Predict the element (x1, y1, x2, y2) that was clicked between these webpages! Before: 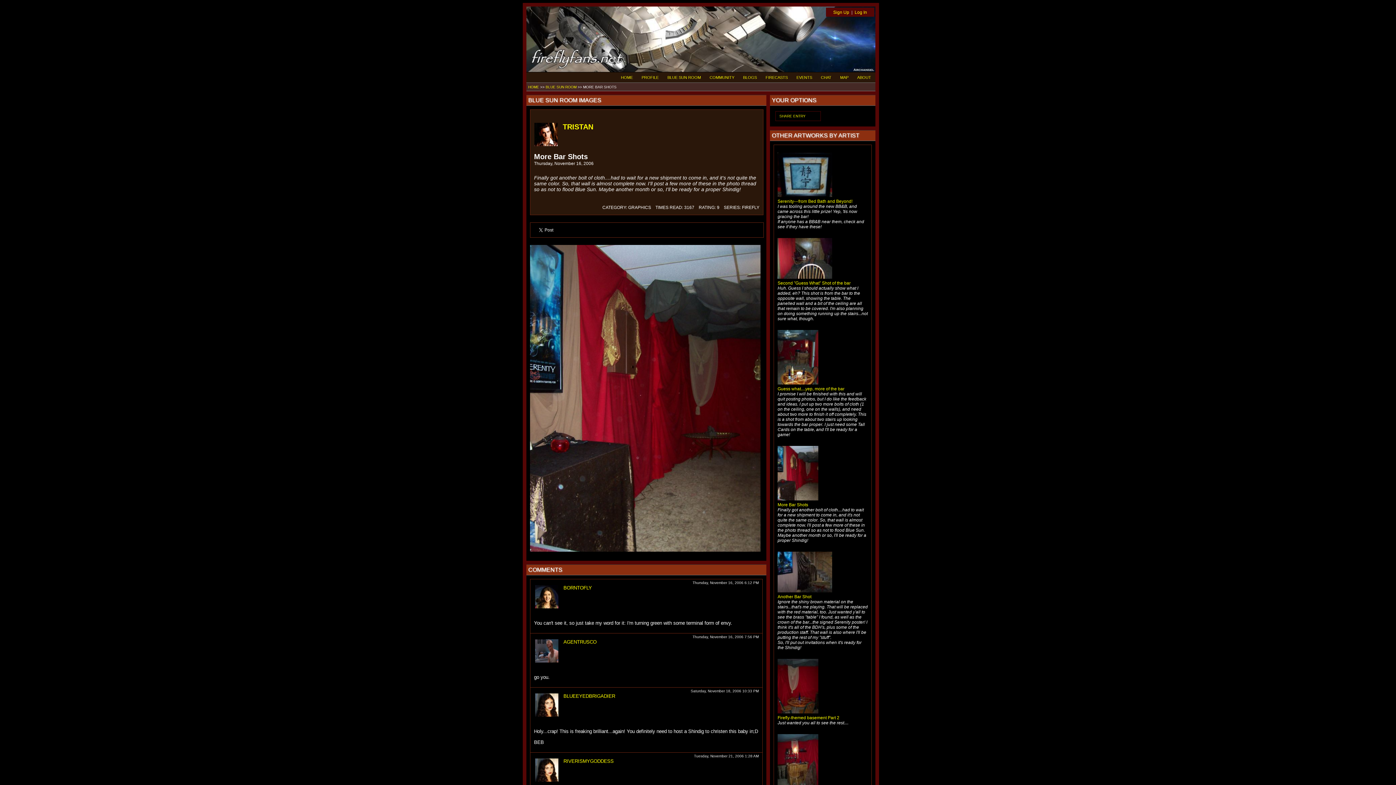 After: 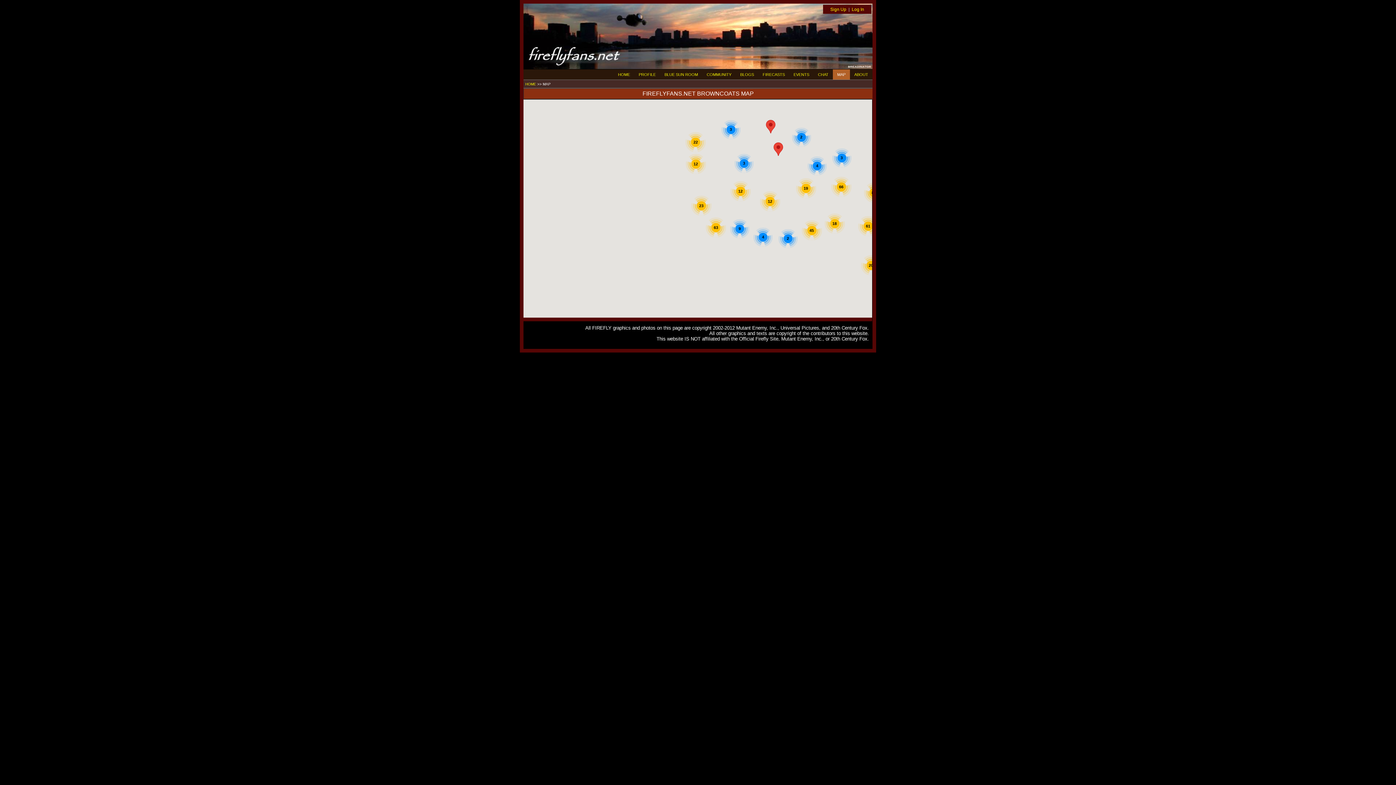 Action: label: MAP bbox: (836, 72, 853, 82)